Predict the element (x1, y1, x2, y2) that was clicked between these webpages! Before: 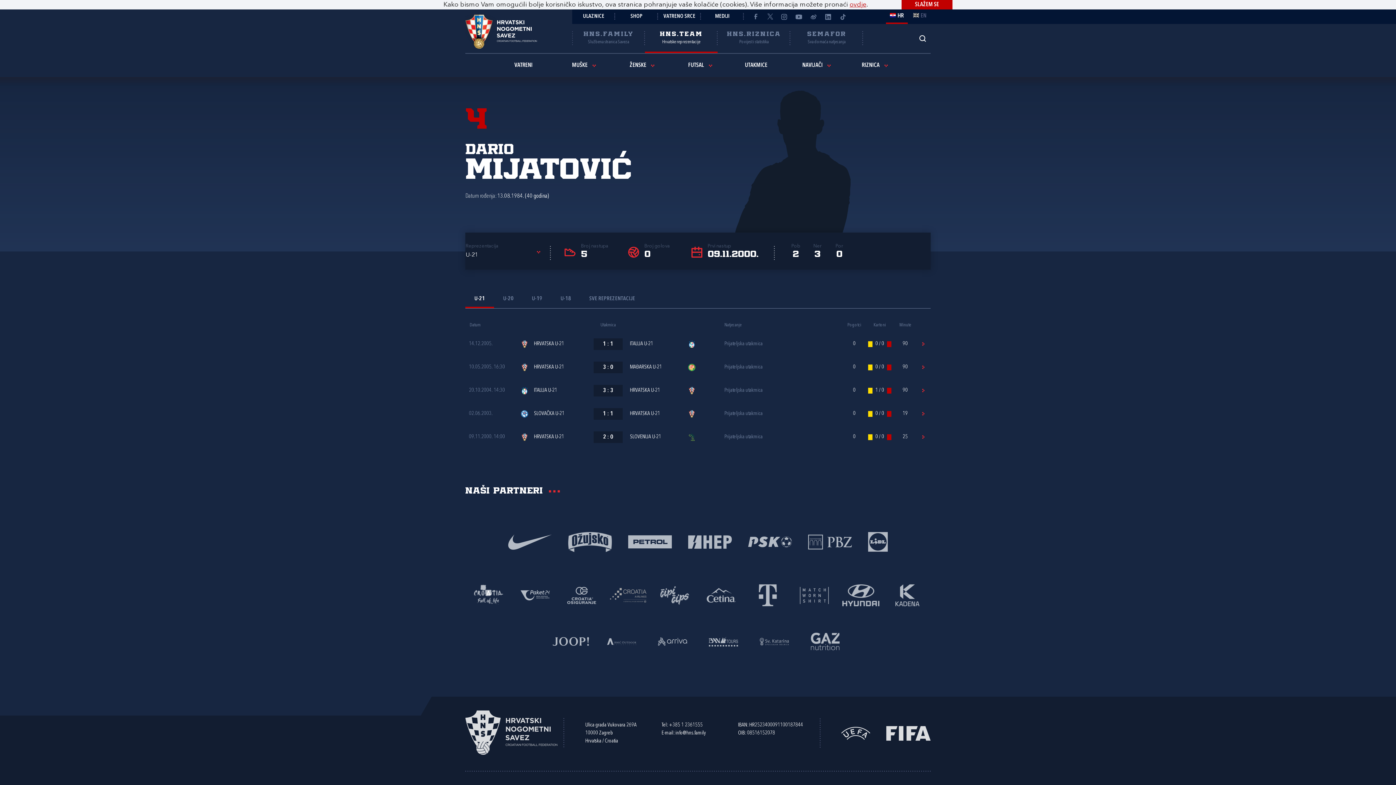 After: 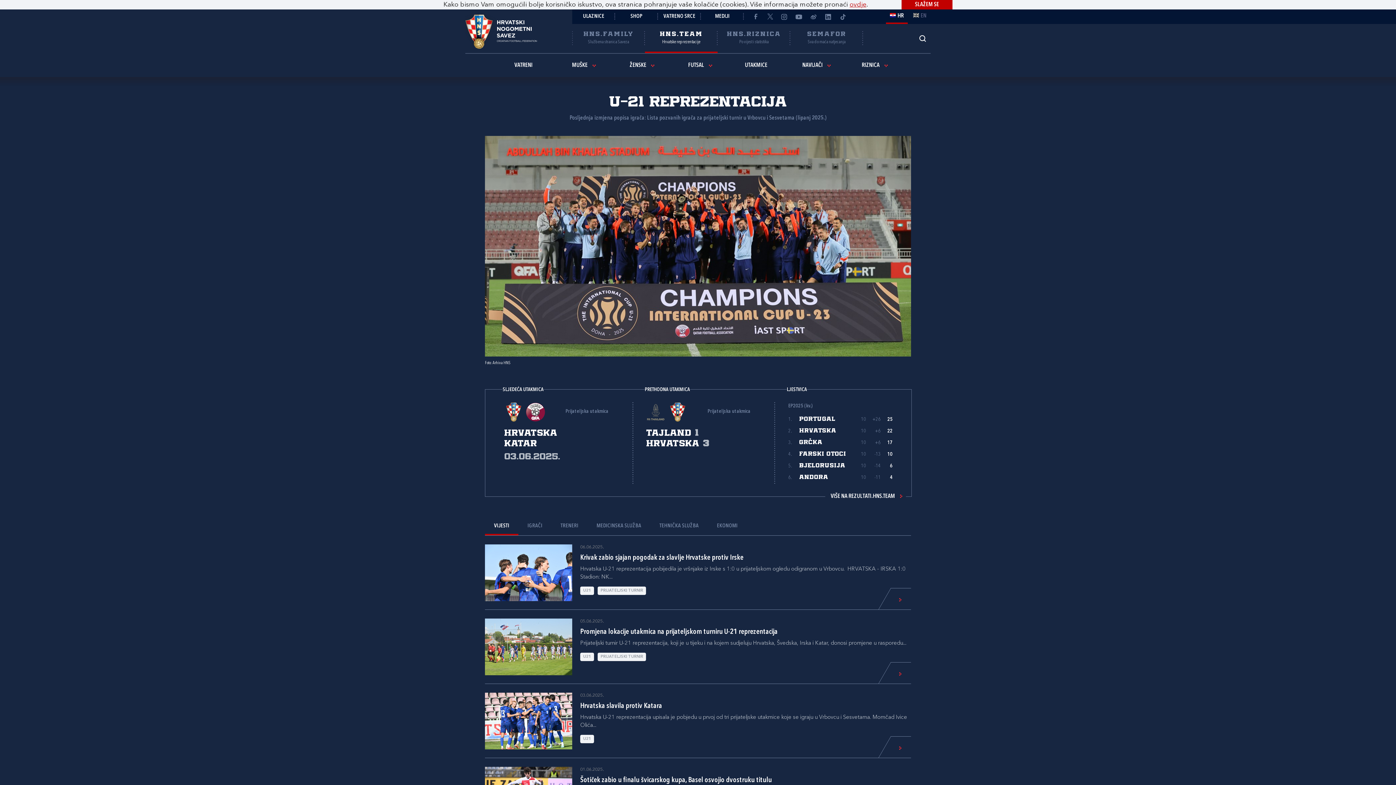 Action: label: HRVATSKA U-21 bbox: (534, 364, 564, 370)